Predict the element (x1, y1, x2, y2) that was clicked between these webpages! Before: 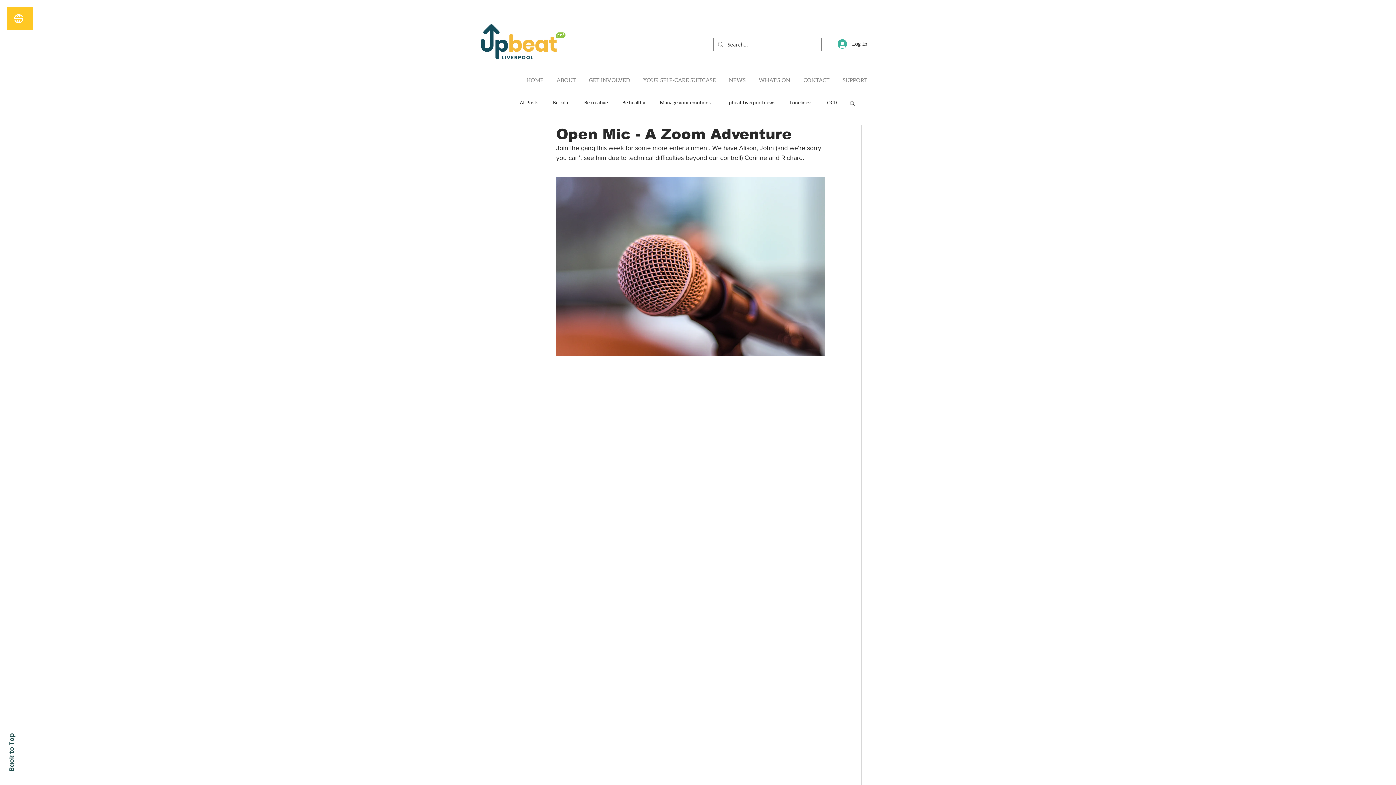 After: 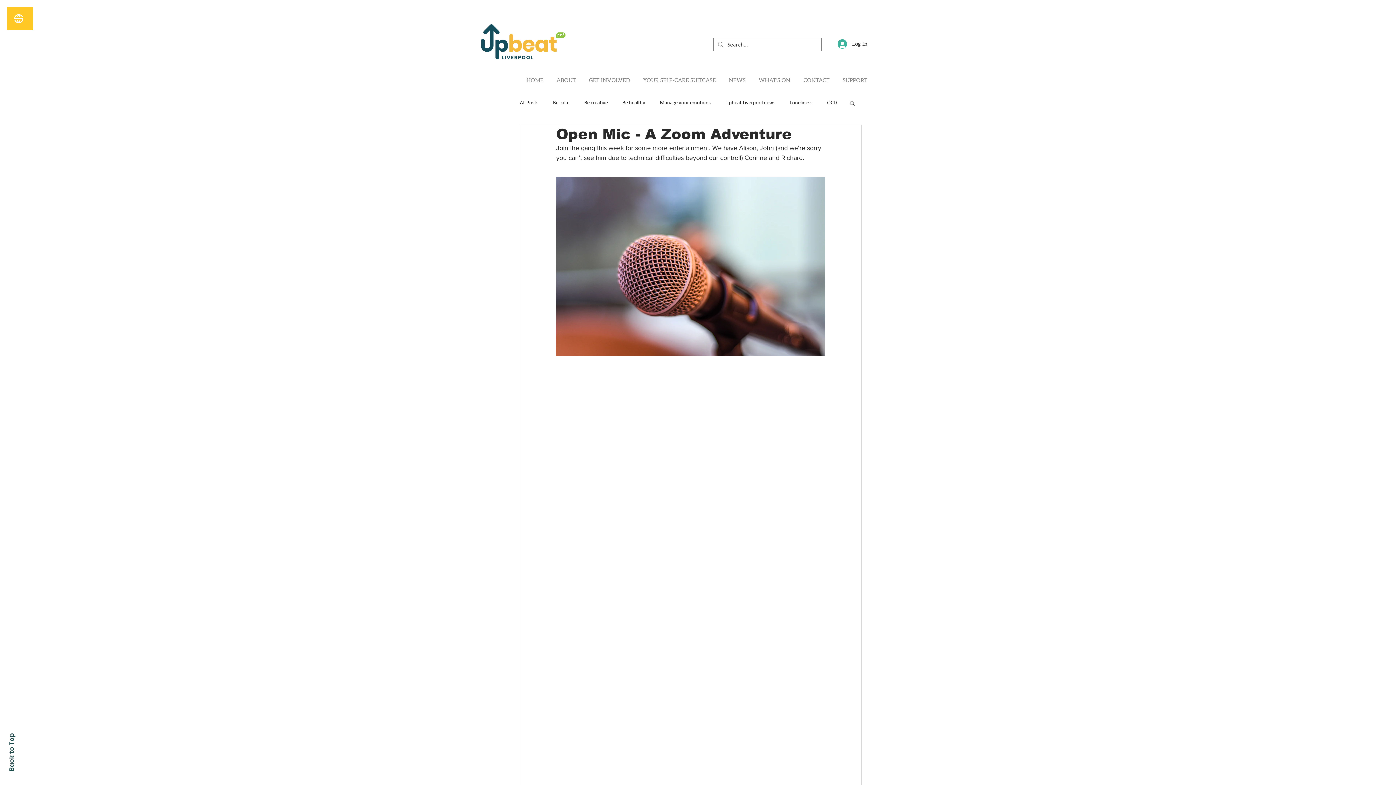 Action: bbox: (849, 100, 856, 105) label: Search